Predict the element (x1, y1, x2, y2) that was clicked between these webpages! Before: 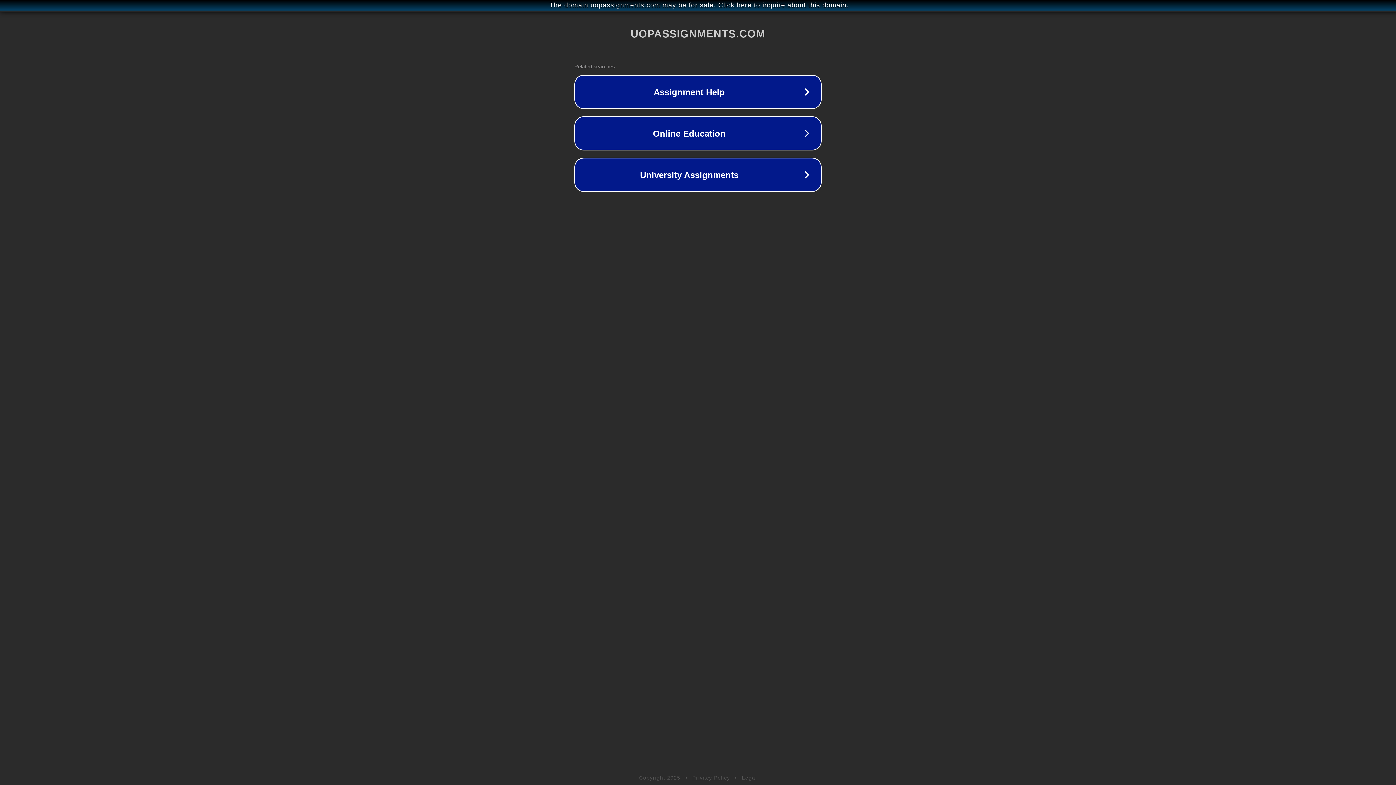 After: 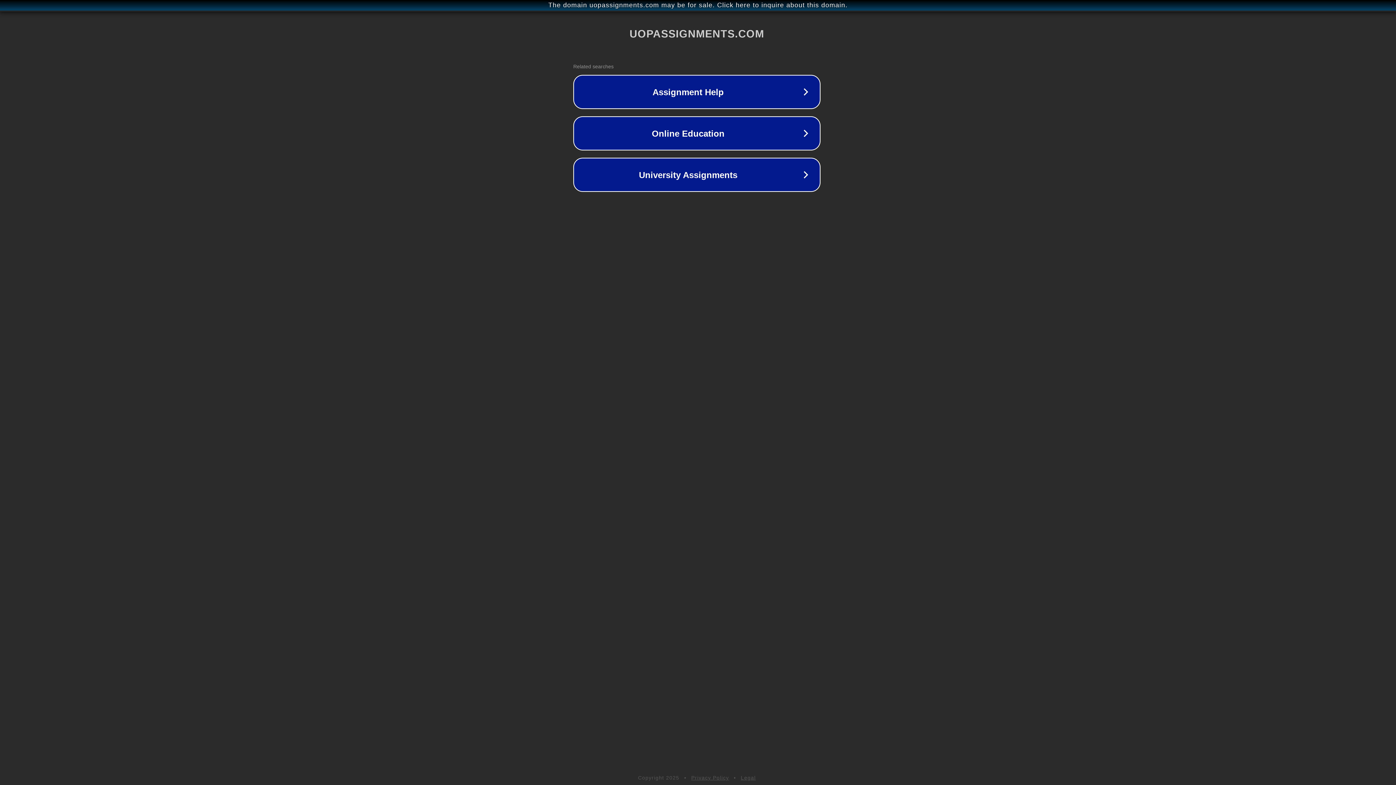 Action: label: The domain uopassignments.com may be for sale. Click here to inquire about this domain. bbox: (1, 1, 1397, 9)